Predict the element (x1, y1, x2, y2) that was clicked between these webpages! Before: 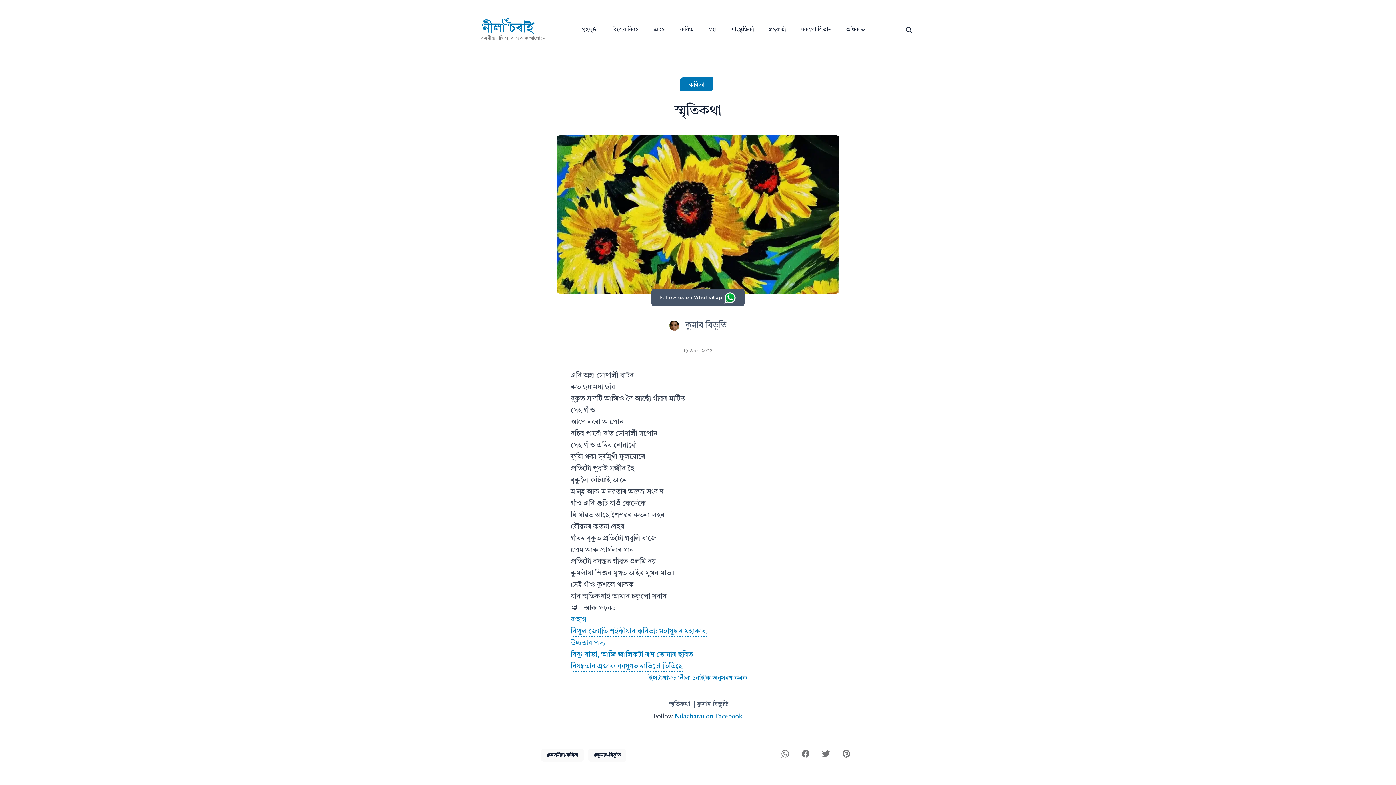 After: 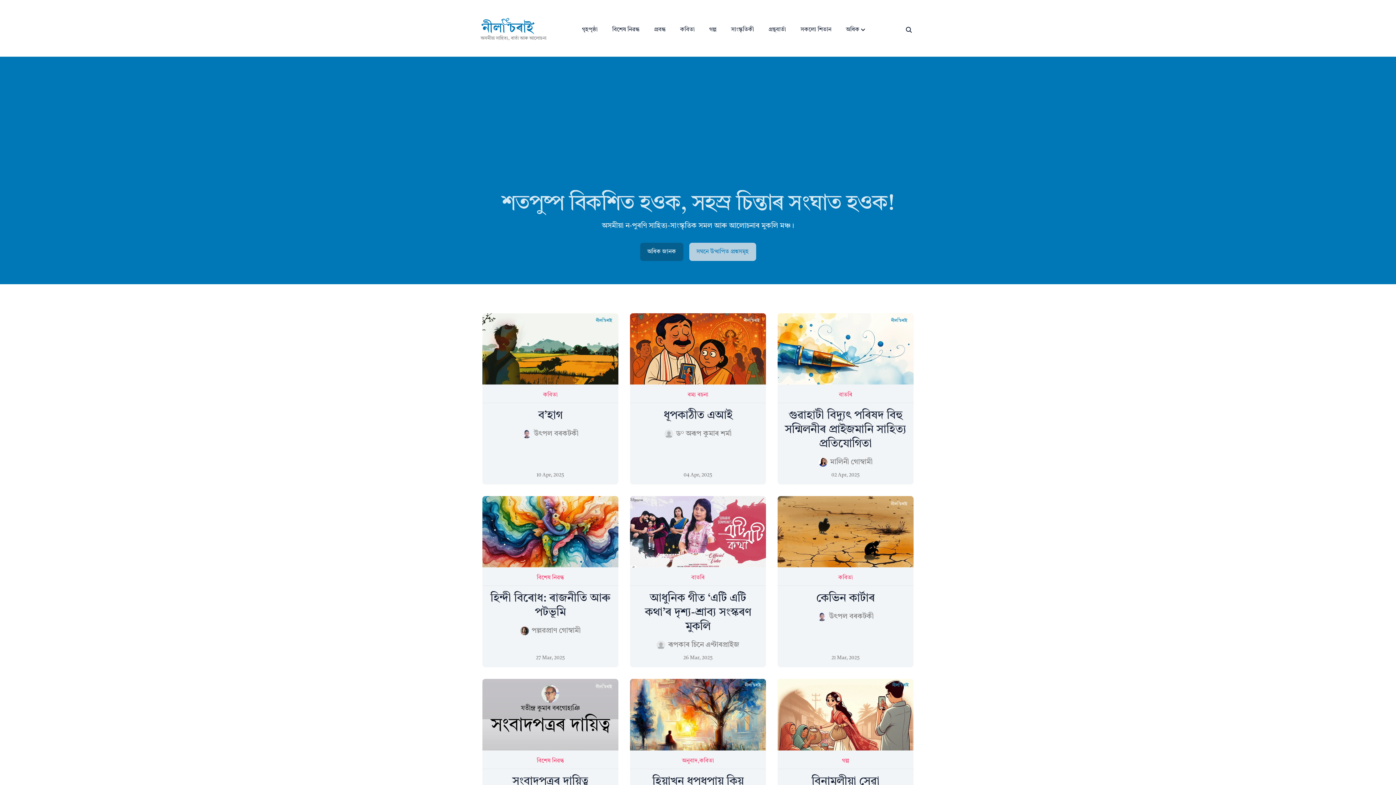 Action: label: গৃহপৃষ্ঠা bbox: (576, 19, 603, 40)